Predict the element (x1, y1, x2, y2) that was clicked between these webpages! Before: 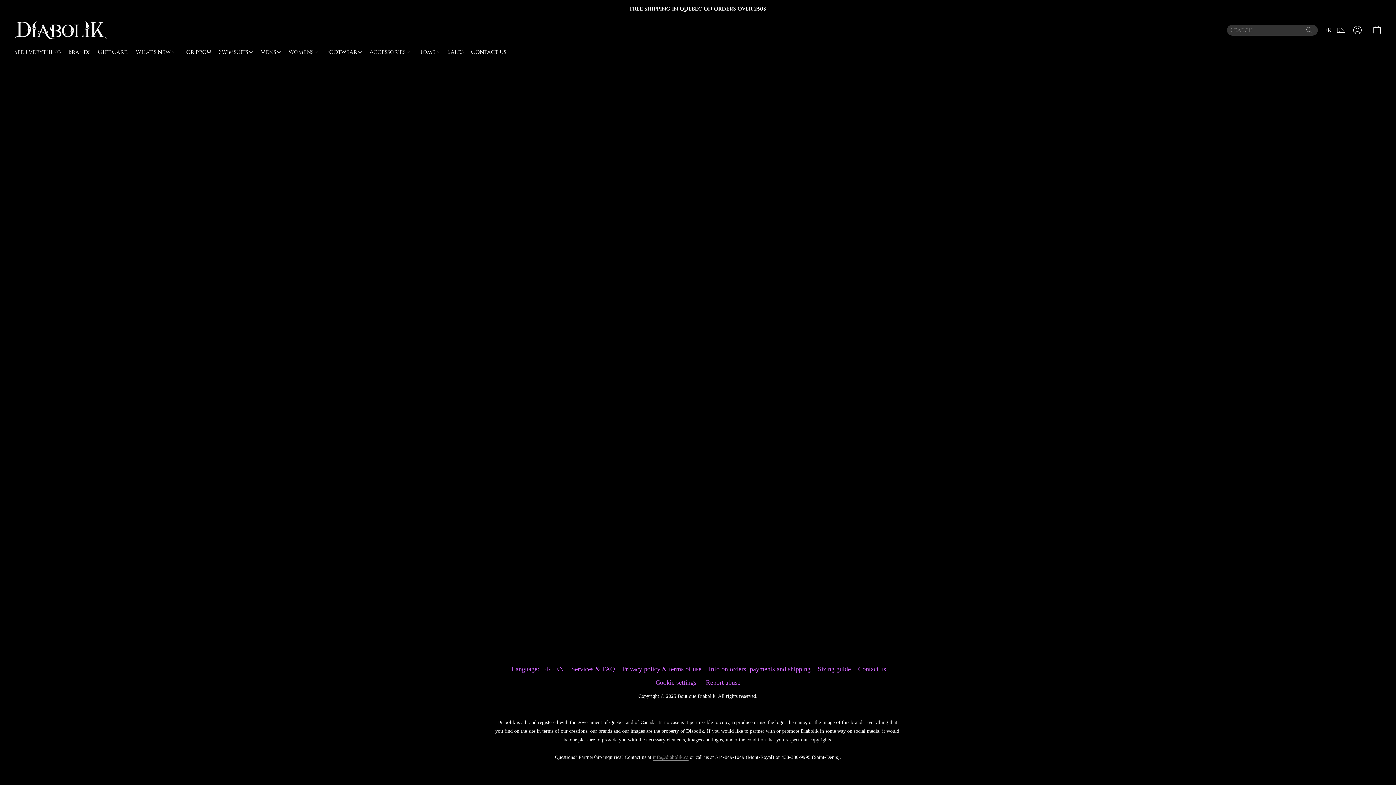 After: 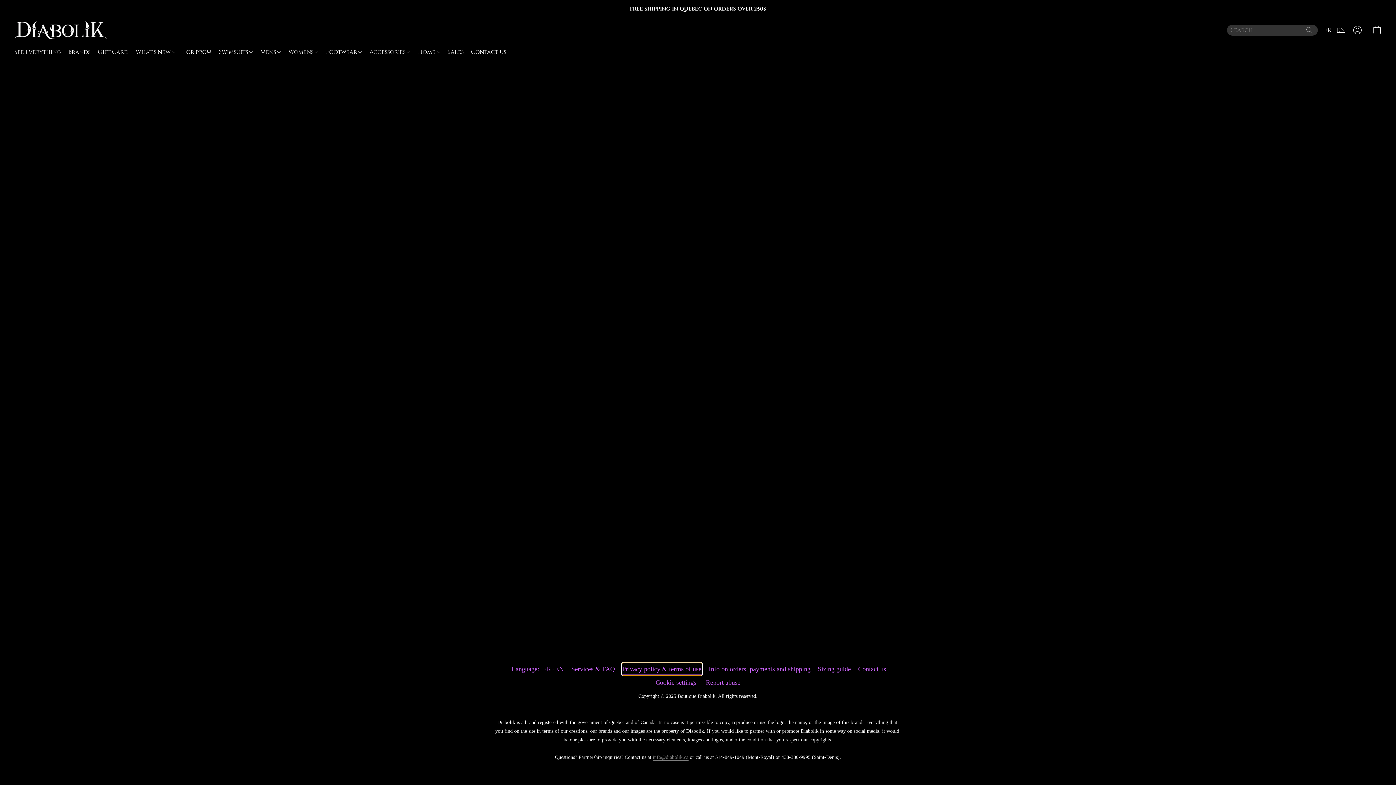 Action: bbox: (622, 663, 701, 675) label: Privacy policy & terms of use